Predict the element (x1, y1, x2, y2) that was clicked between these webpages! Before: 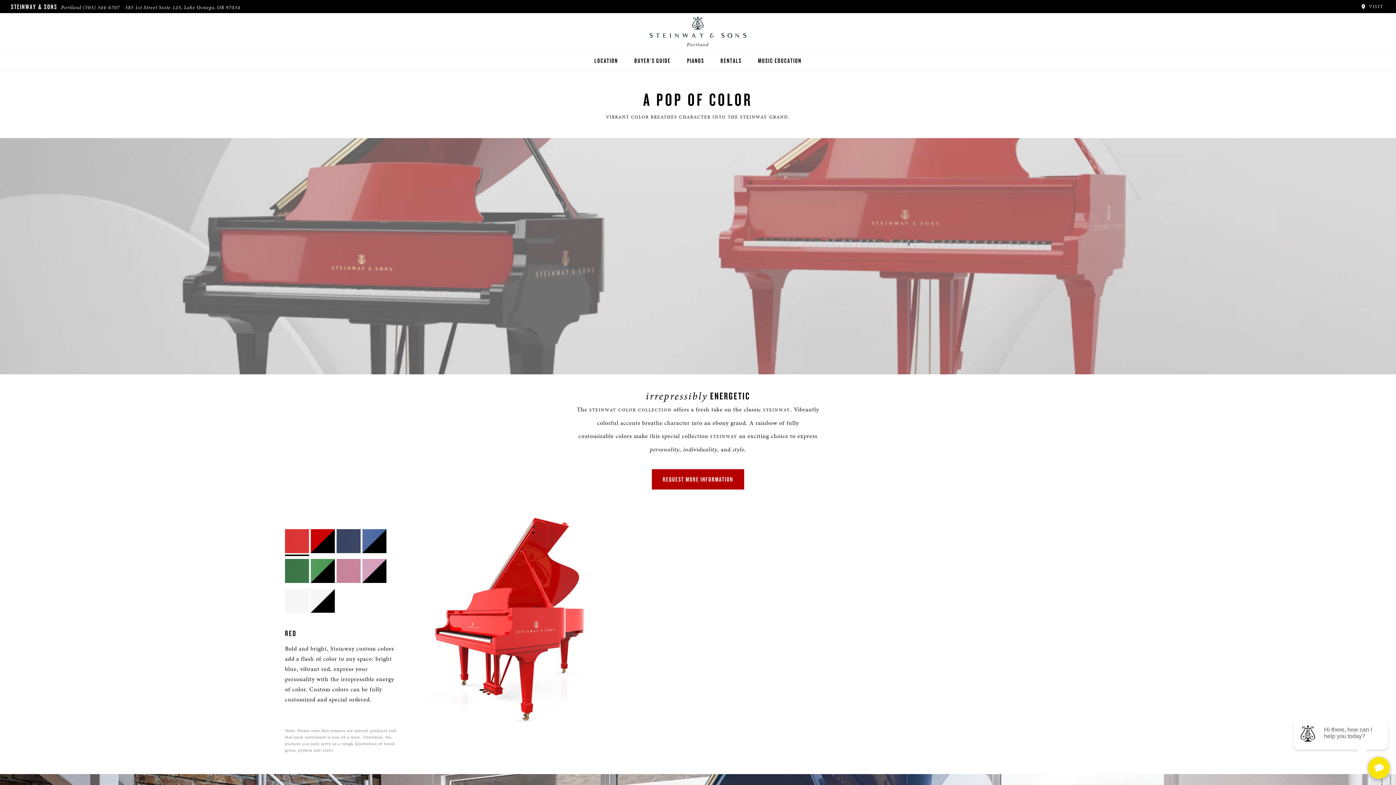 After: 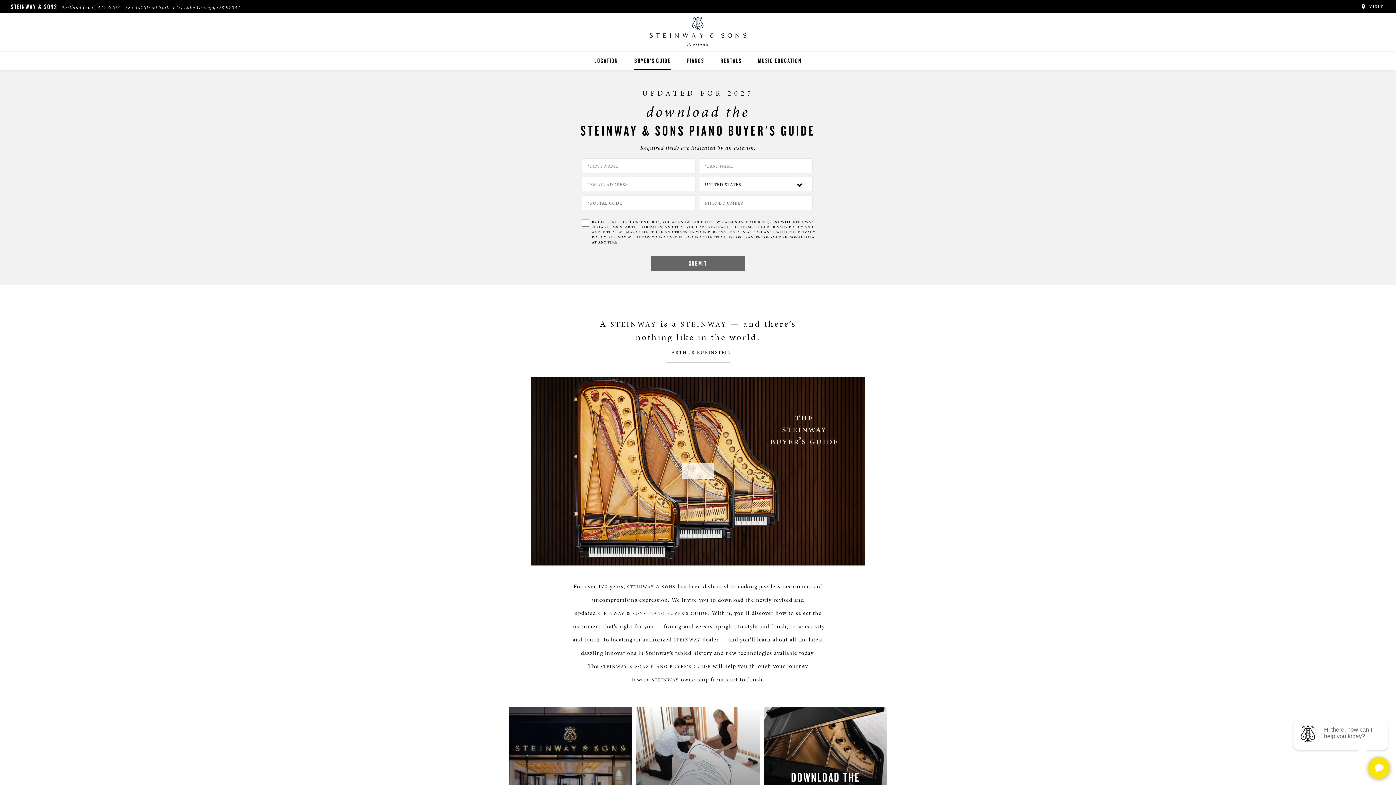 Action: label: BUYER'S GUIDE bbox: (634, 51, 670, 69)